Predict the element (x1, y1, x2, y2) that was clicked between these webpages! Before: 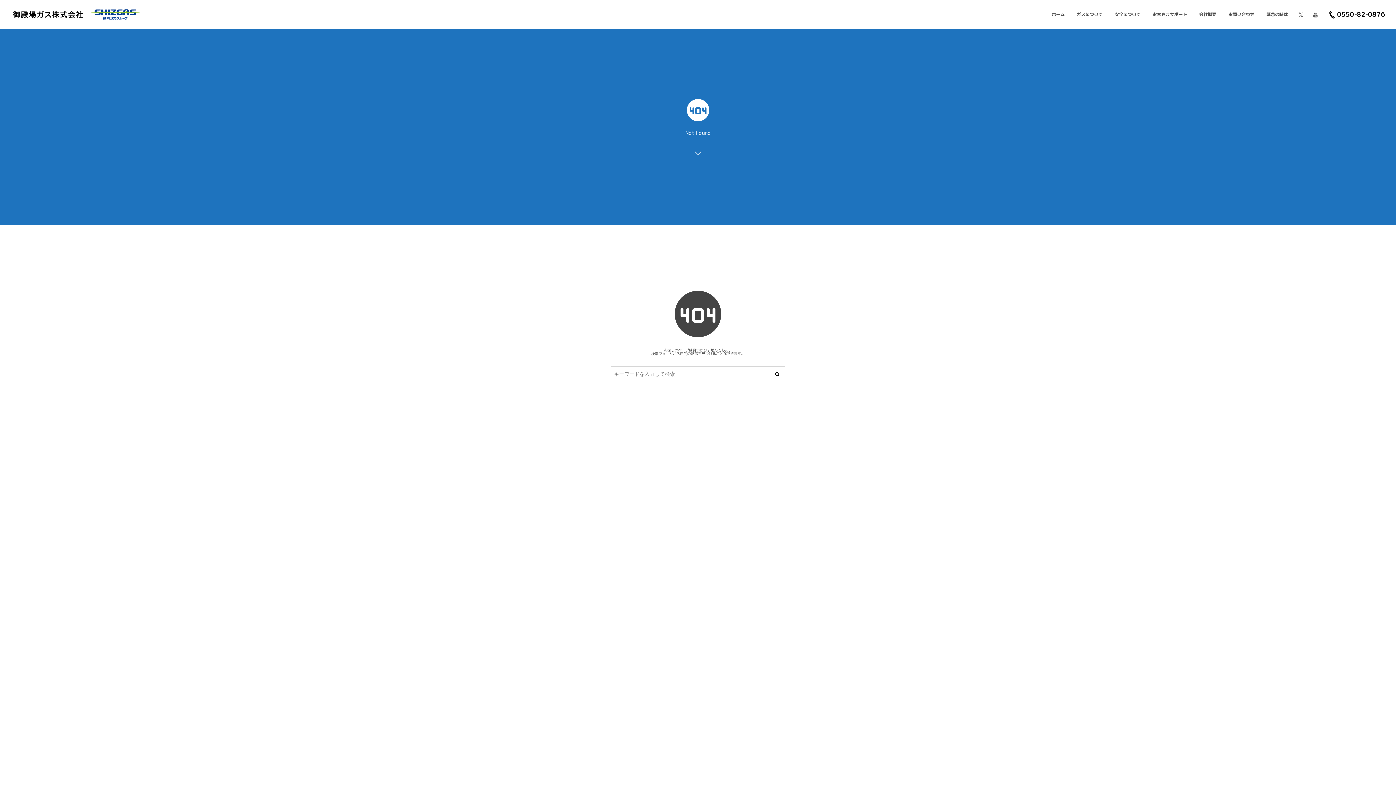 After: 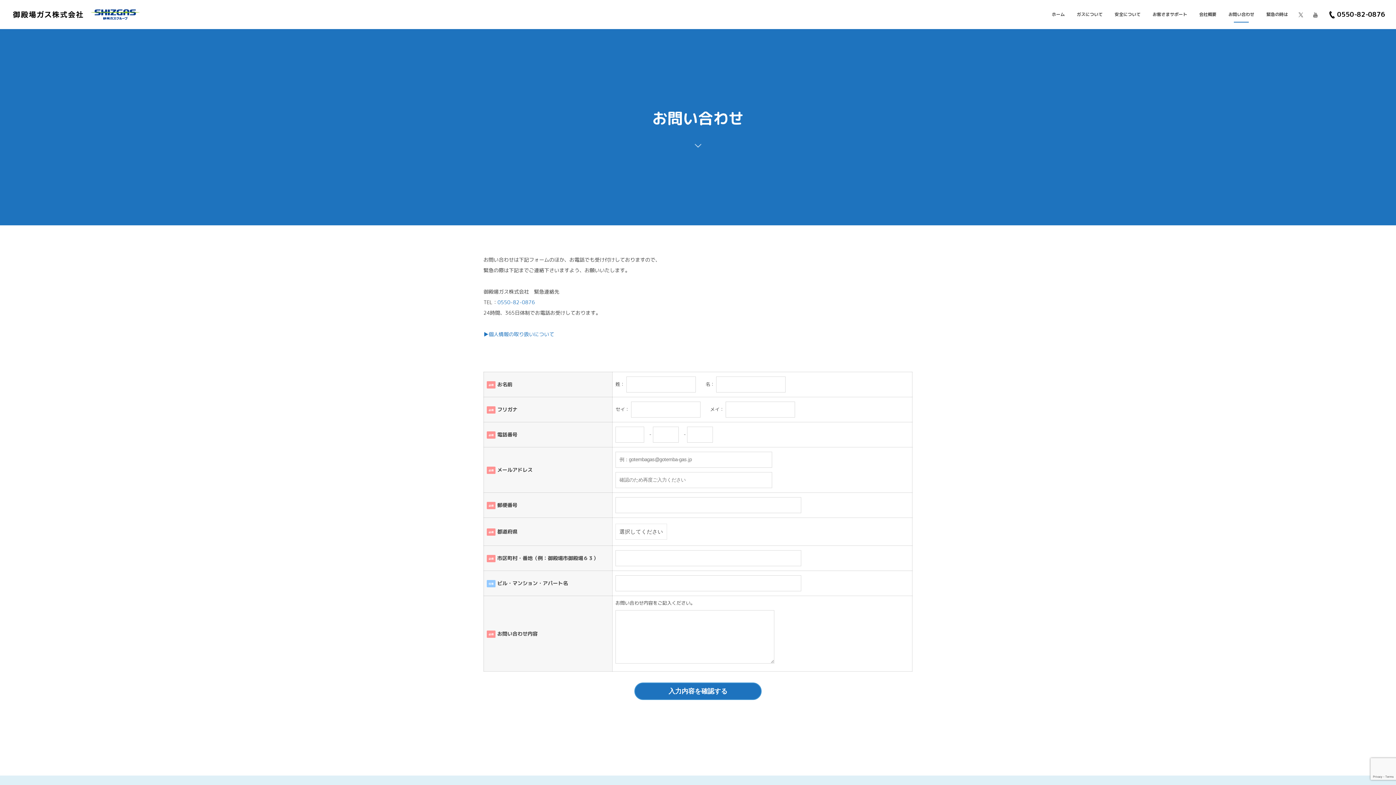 Action: bbox: (1223, 0, 1260, 29) label: お問い合わせ